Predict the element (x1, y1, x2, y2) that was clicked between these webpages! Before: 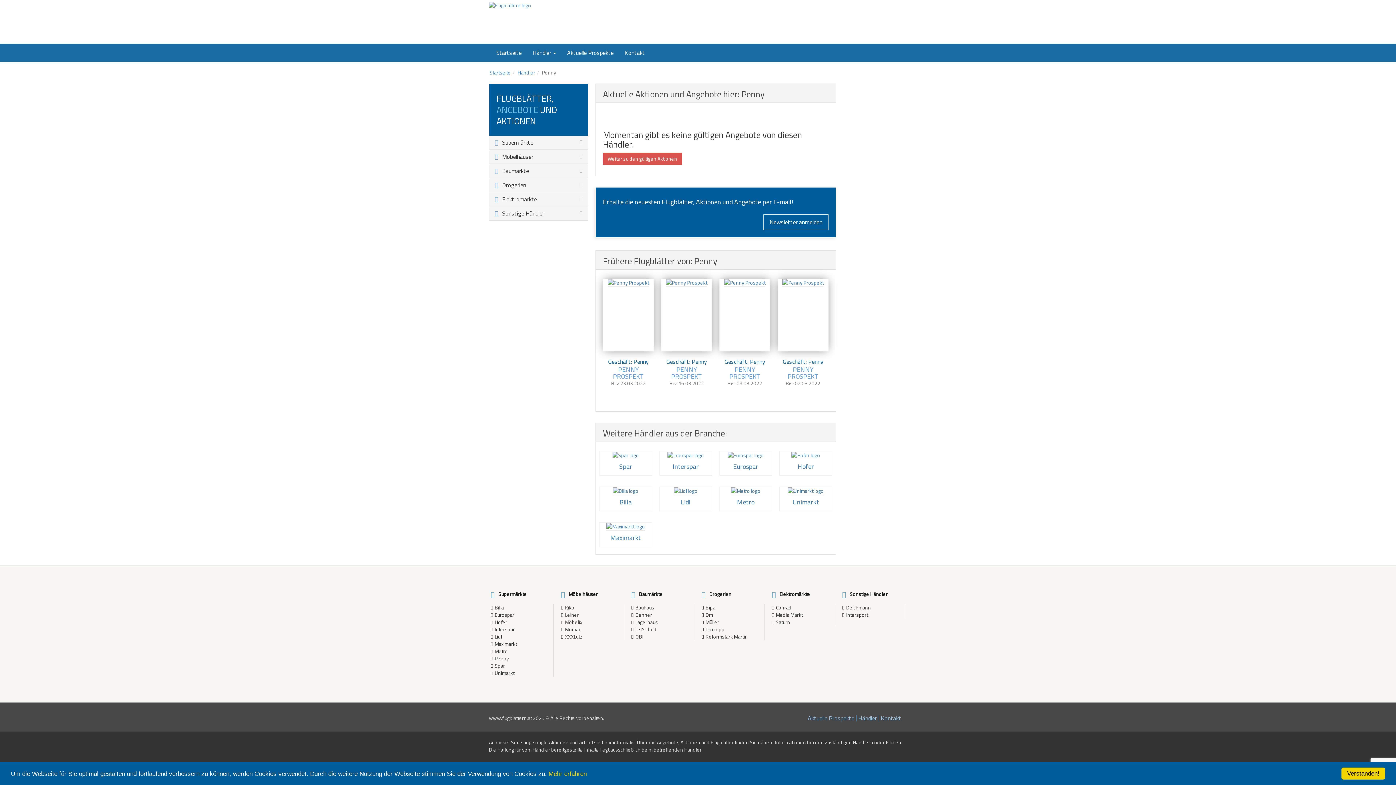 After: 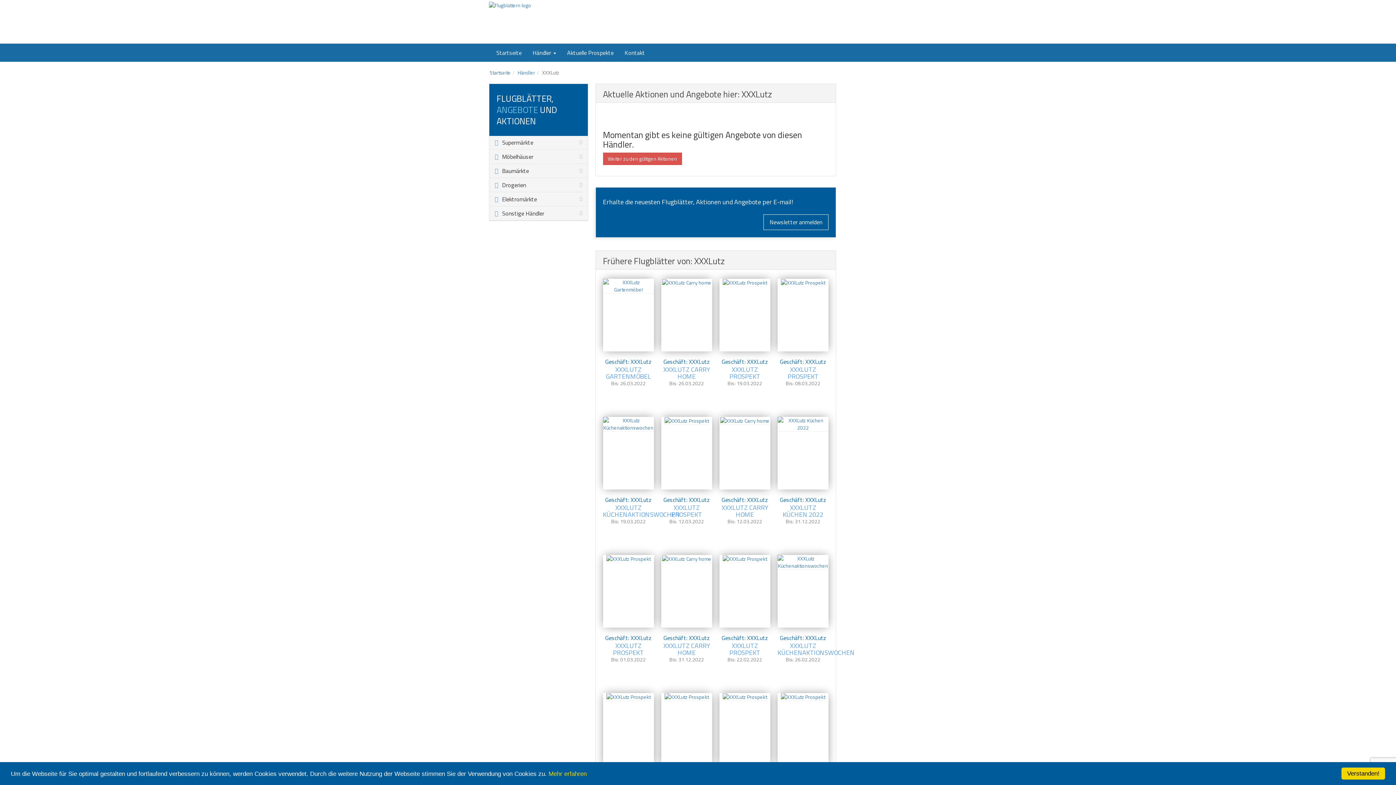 Action: bbox: (565, 633, 582, 640) label: XXXLutz